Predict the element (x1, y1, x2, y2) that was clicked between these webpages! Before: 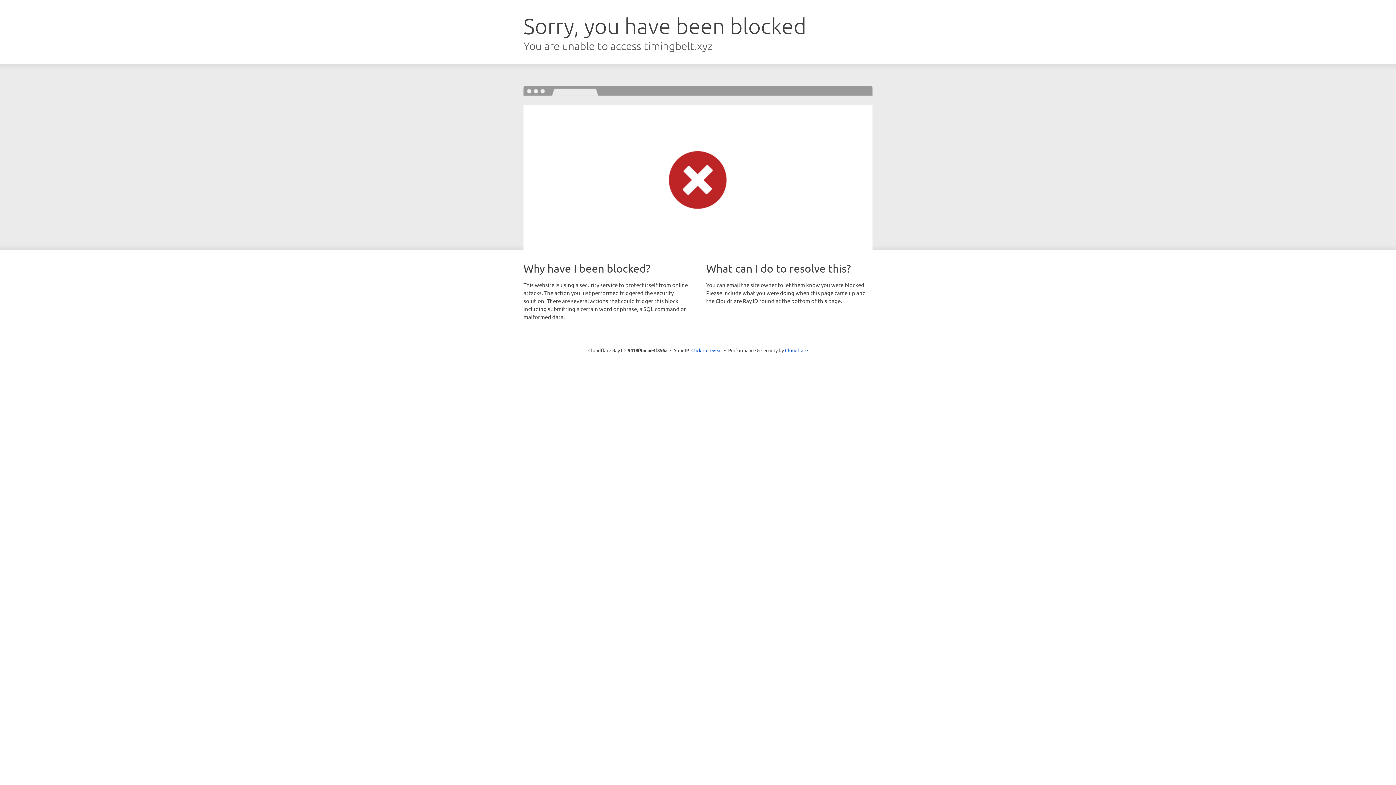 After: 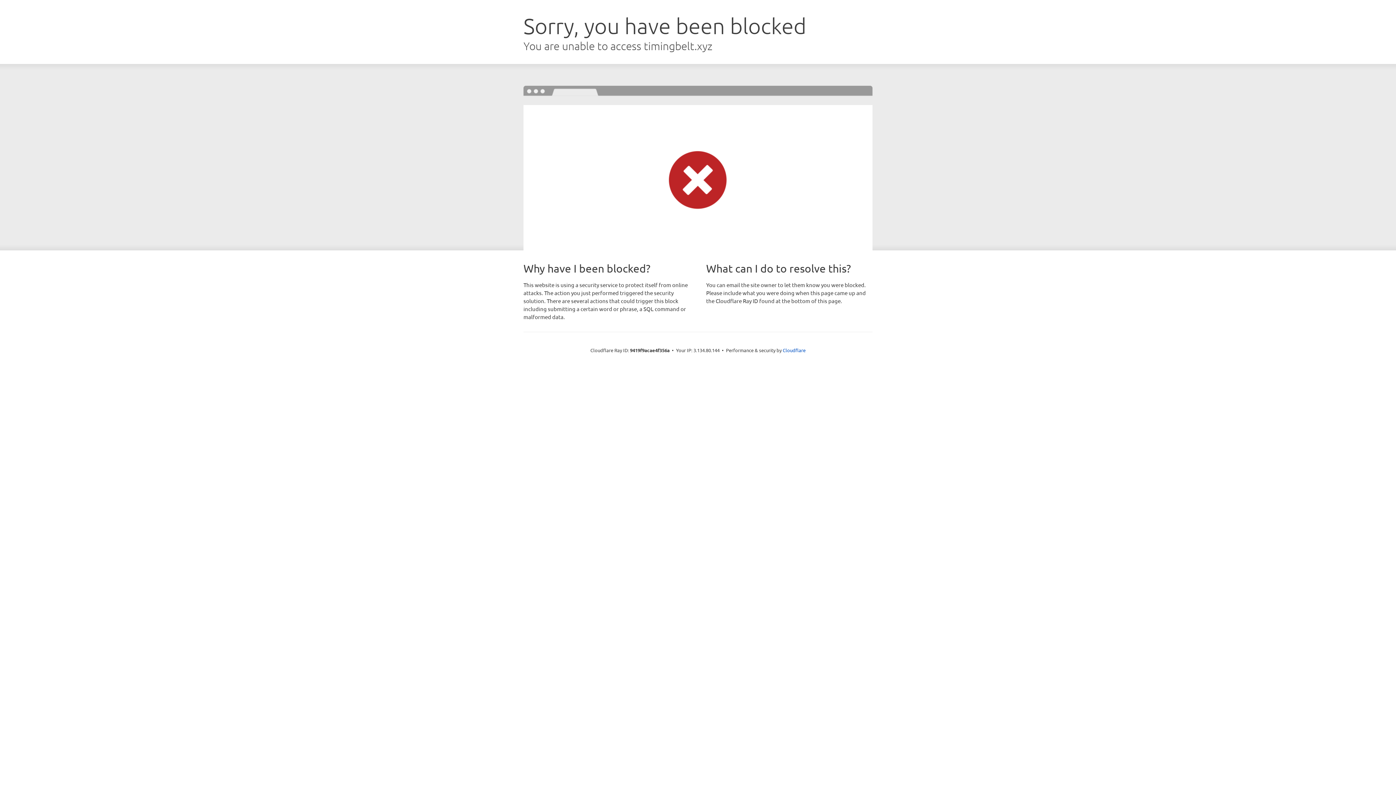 Action: label: Click to reveal bbox: (691, 346, 722, 353)